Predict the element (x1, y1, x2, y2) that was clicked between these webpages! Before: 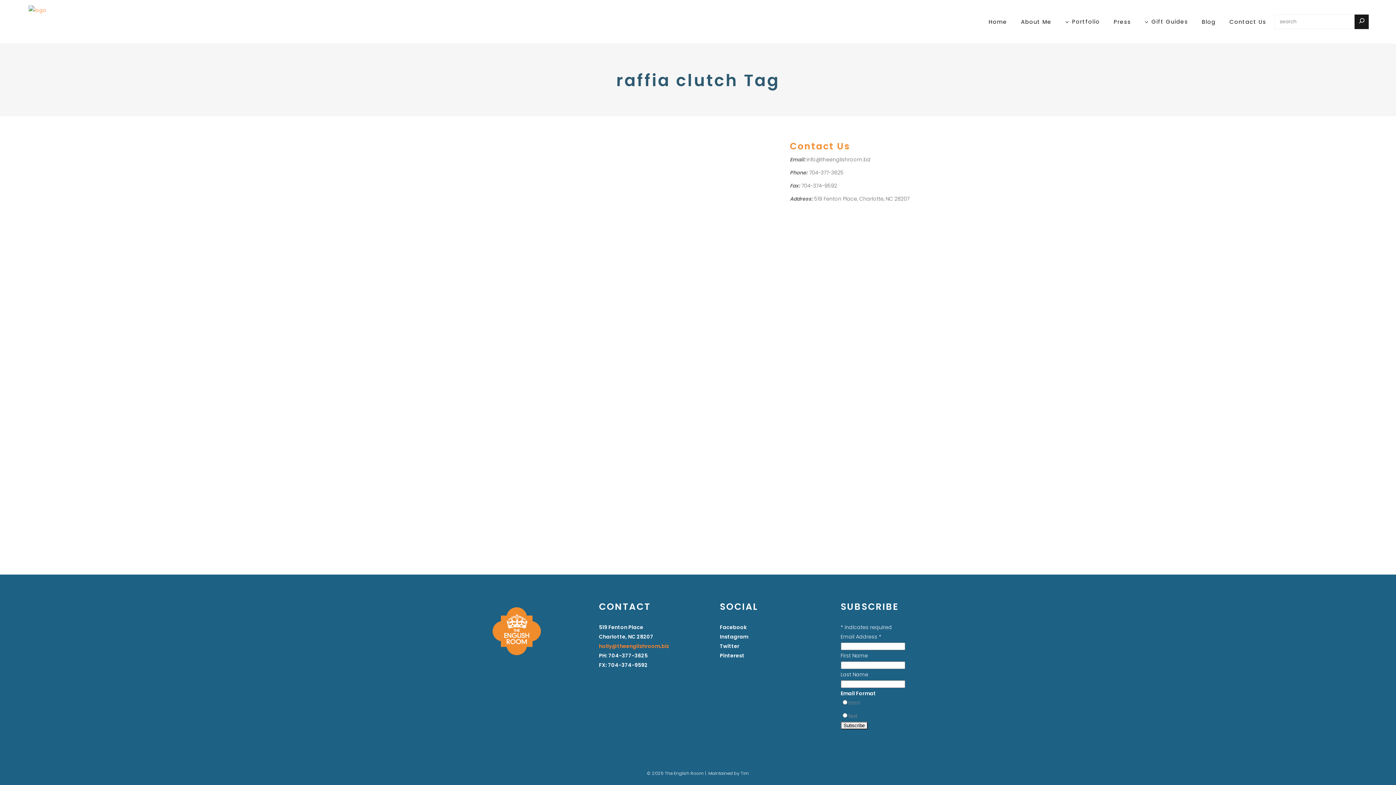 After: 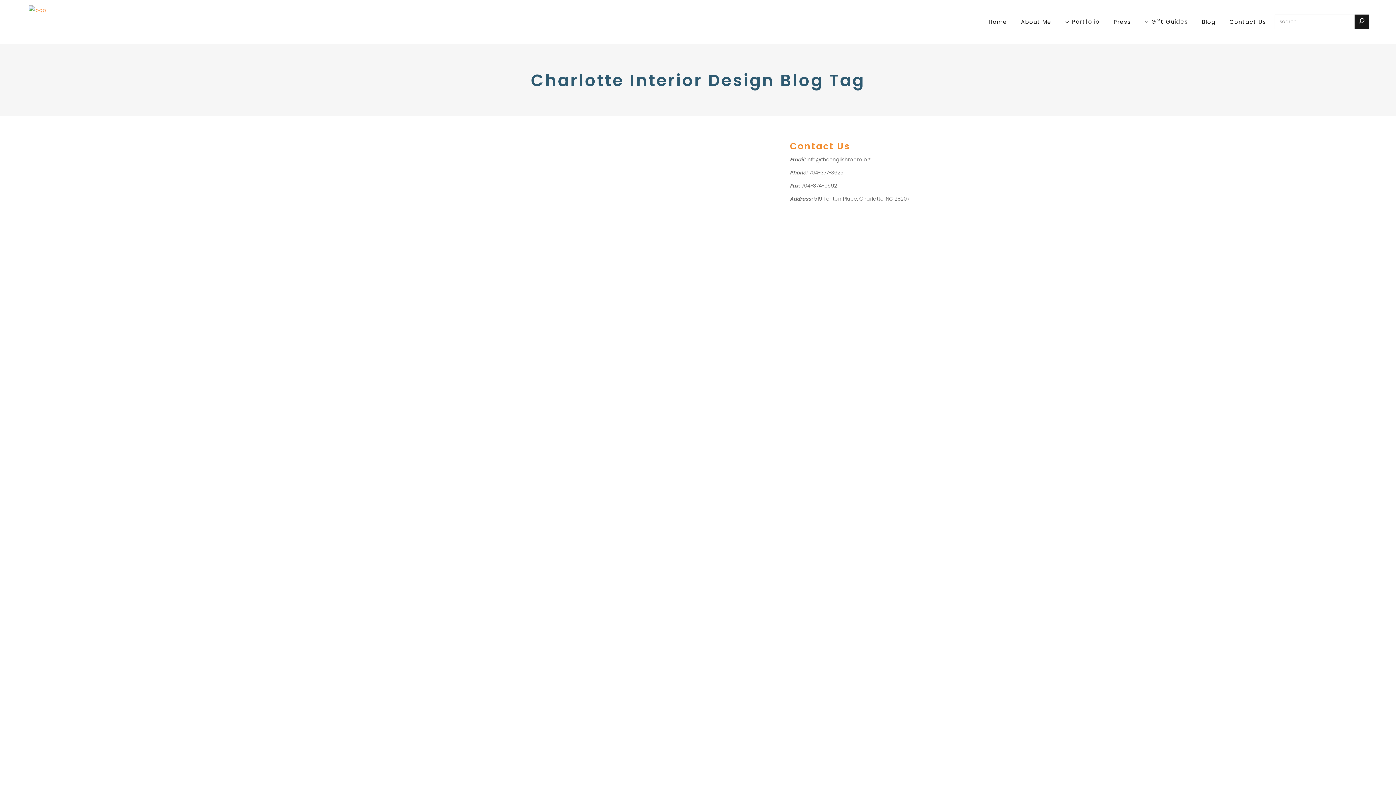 Action: label: Charlotte Interior Design Blog bbox: (461, 180, 532, 187)